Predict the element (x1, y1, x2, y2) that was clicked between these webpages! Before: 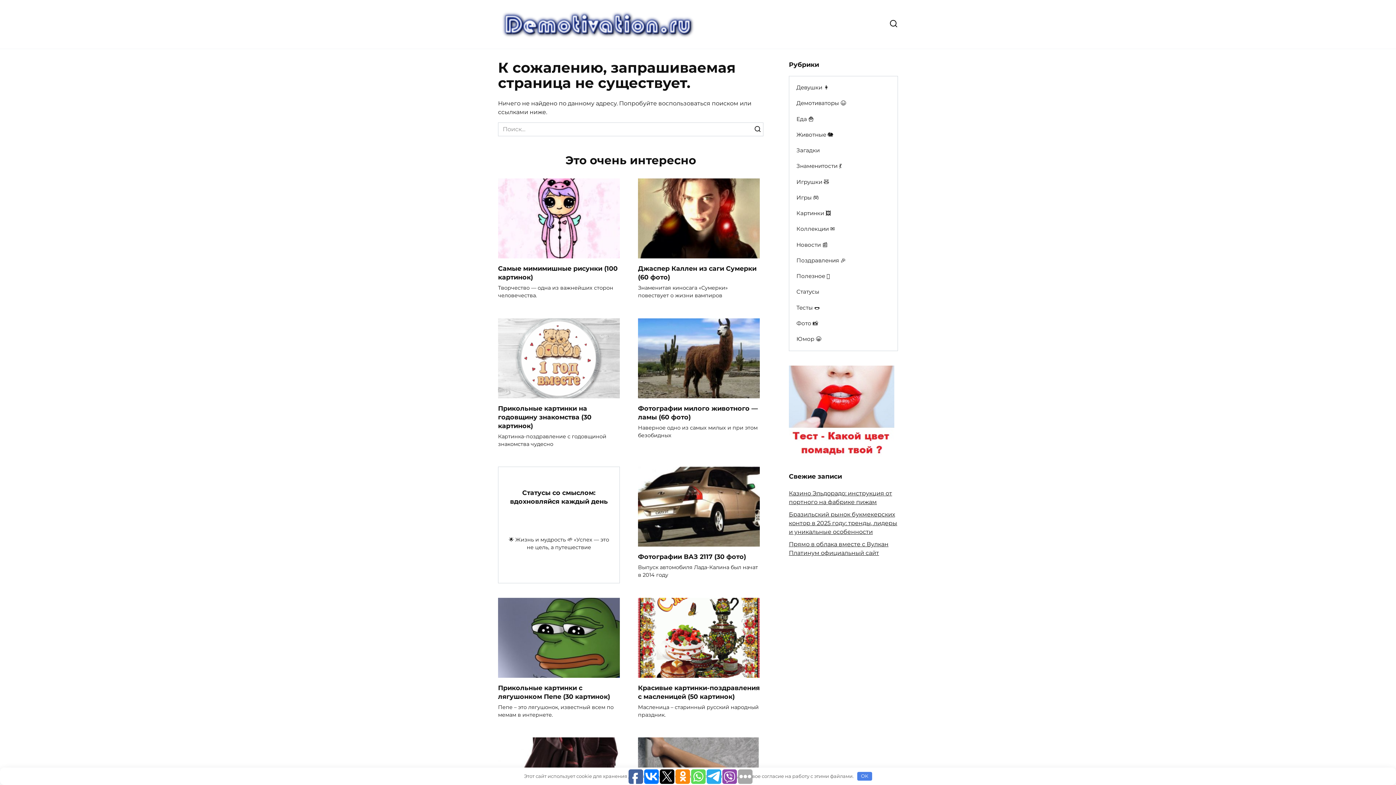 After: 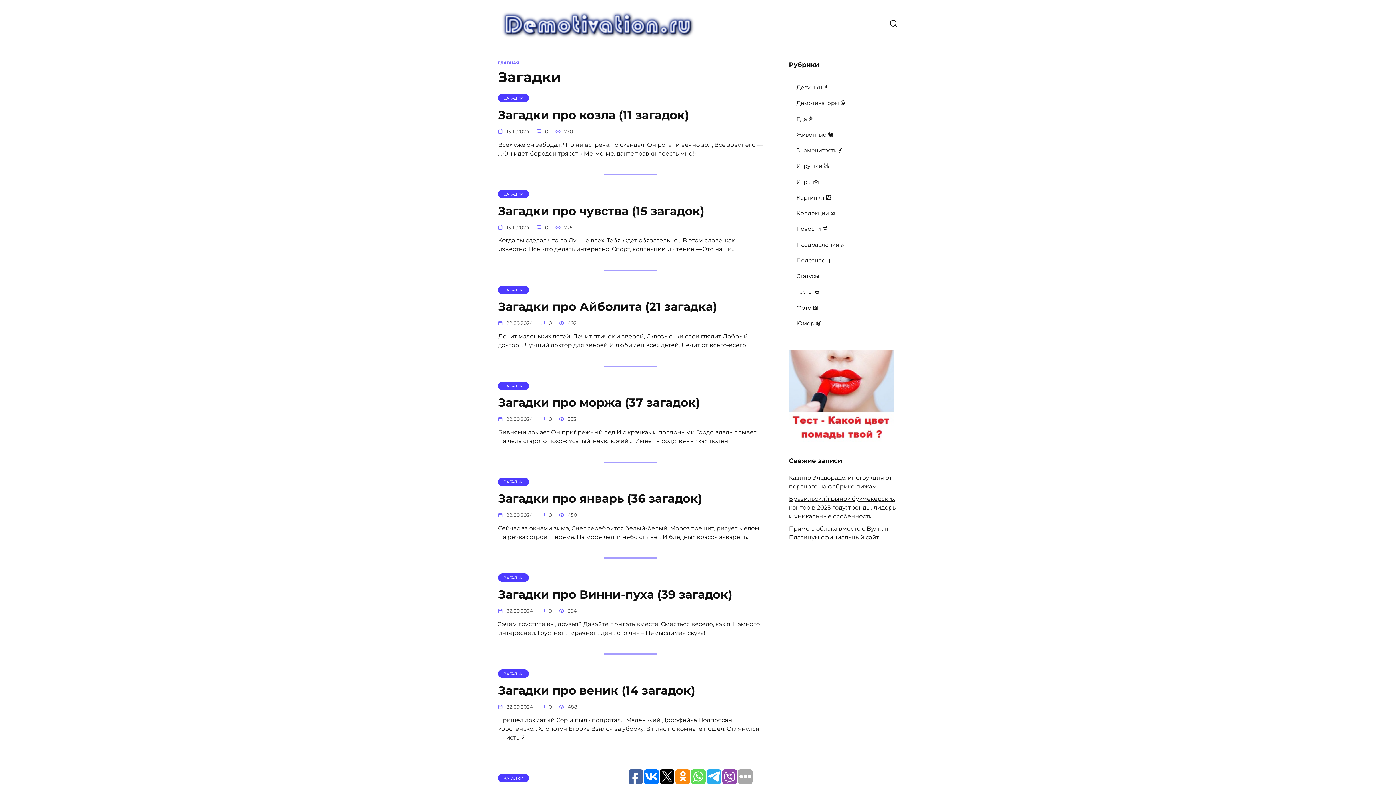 Action: label: Загадки bbox: (789, 142, 827, 158)